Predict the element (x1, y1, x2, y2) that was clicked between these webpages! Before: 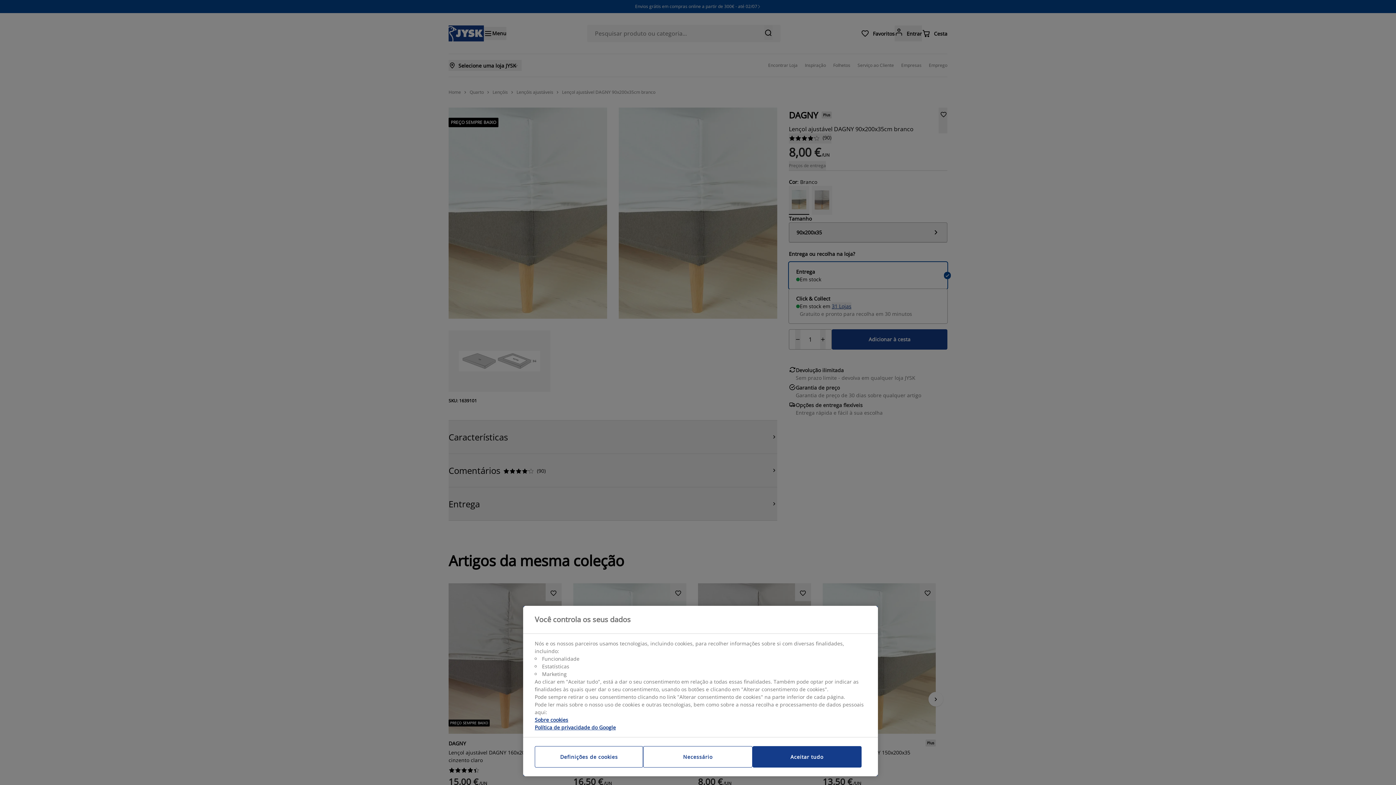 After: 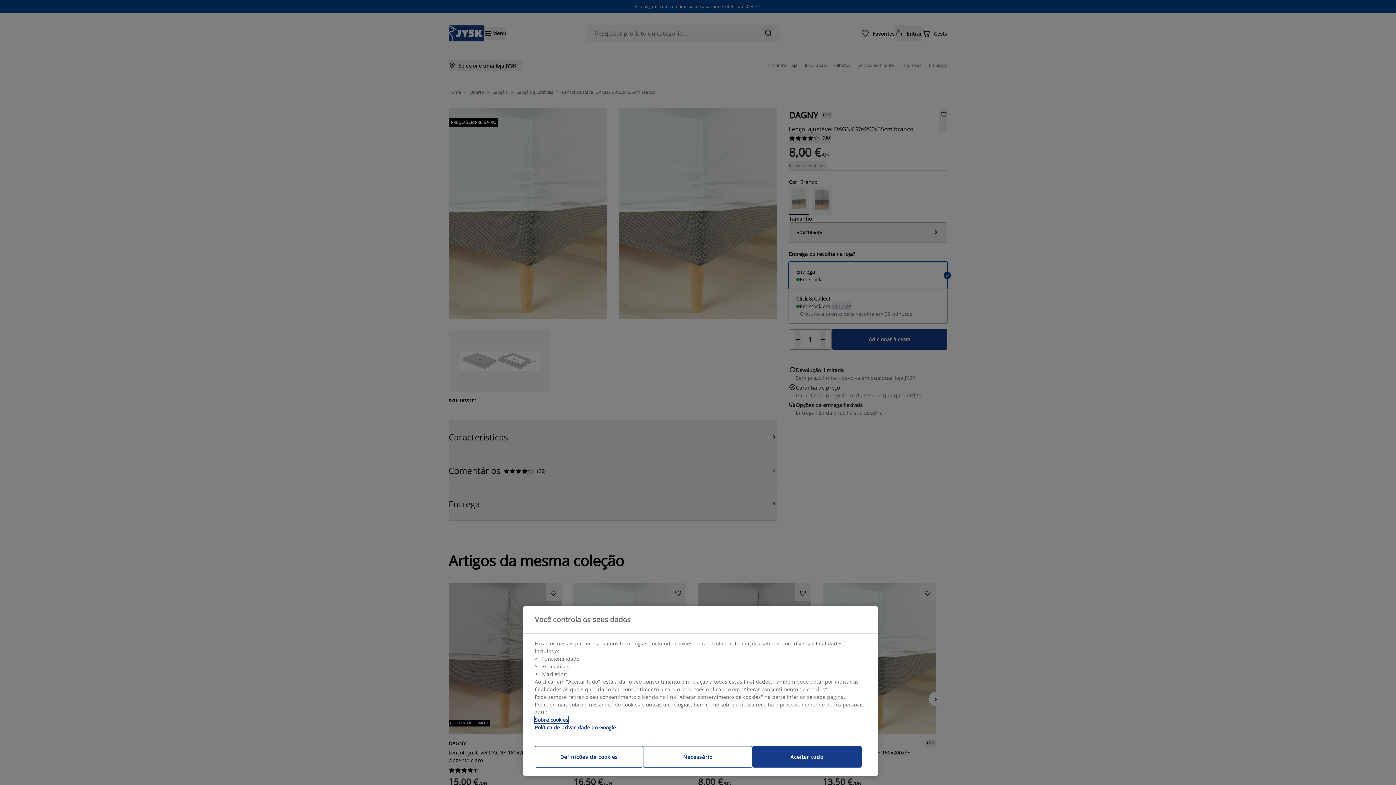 Action: bbox: (534, 716, 568, 723) label: Mais informação sobre a sua privacidade, abre num separador novo